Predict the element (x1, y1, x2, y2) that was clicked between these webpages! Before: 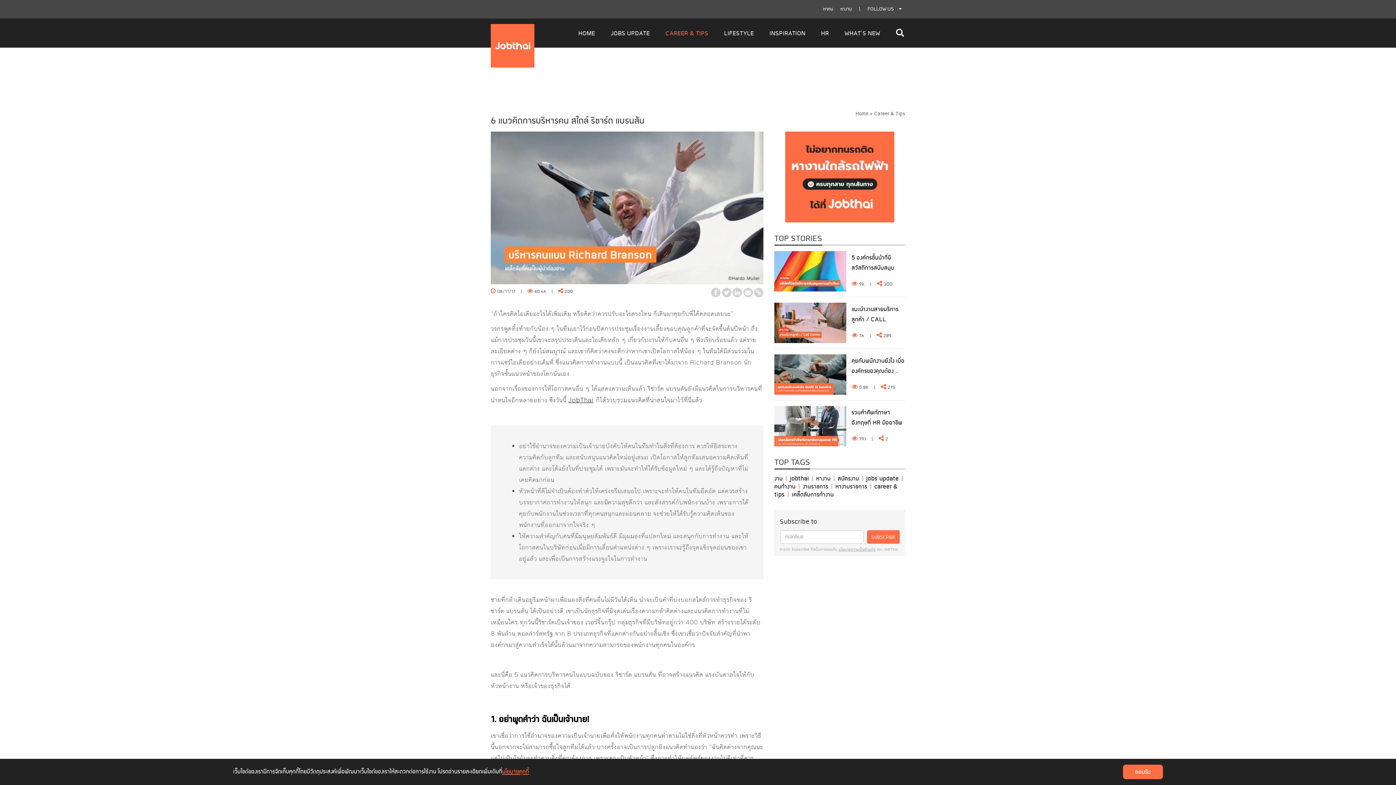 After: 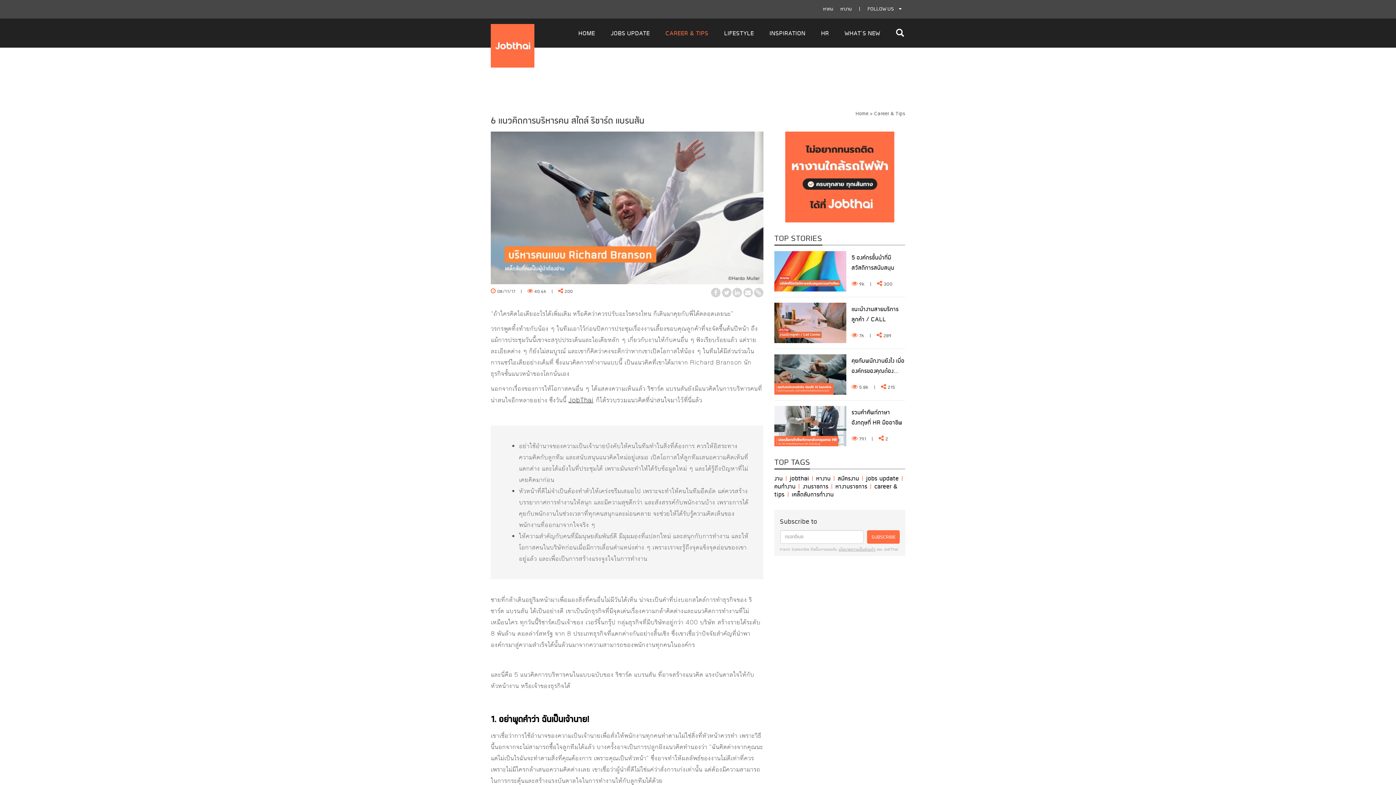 Action: bbox: (1123, 765, 1163, 779) label: ยอมรับ